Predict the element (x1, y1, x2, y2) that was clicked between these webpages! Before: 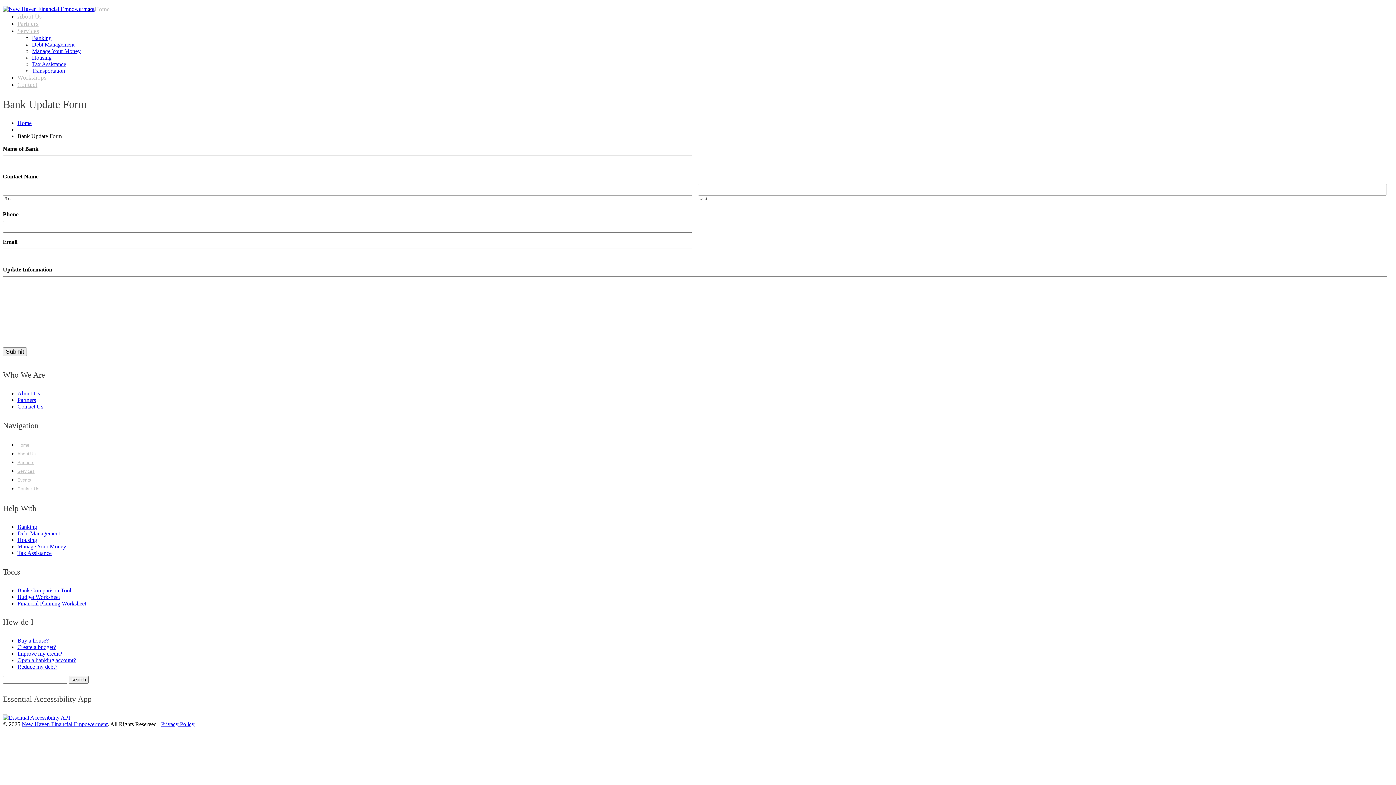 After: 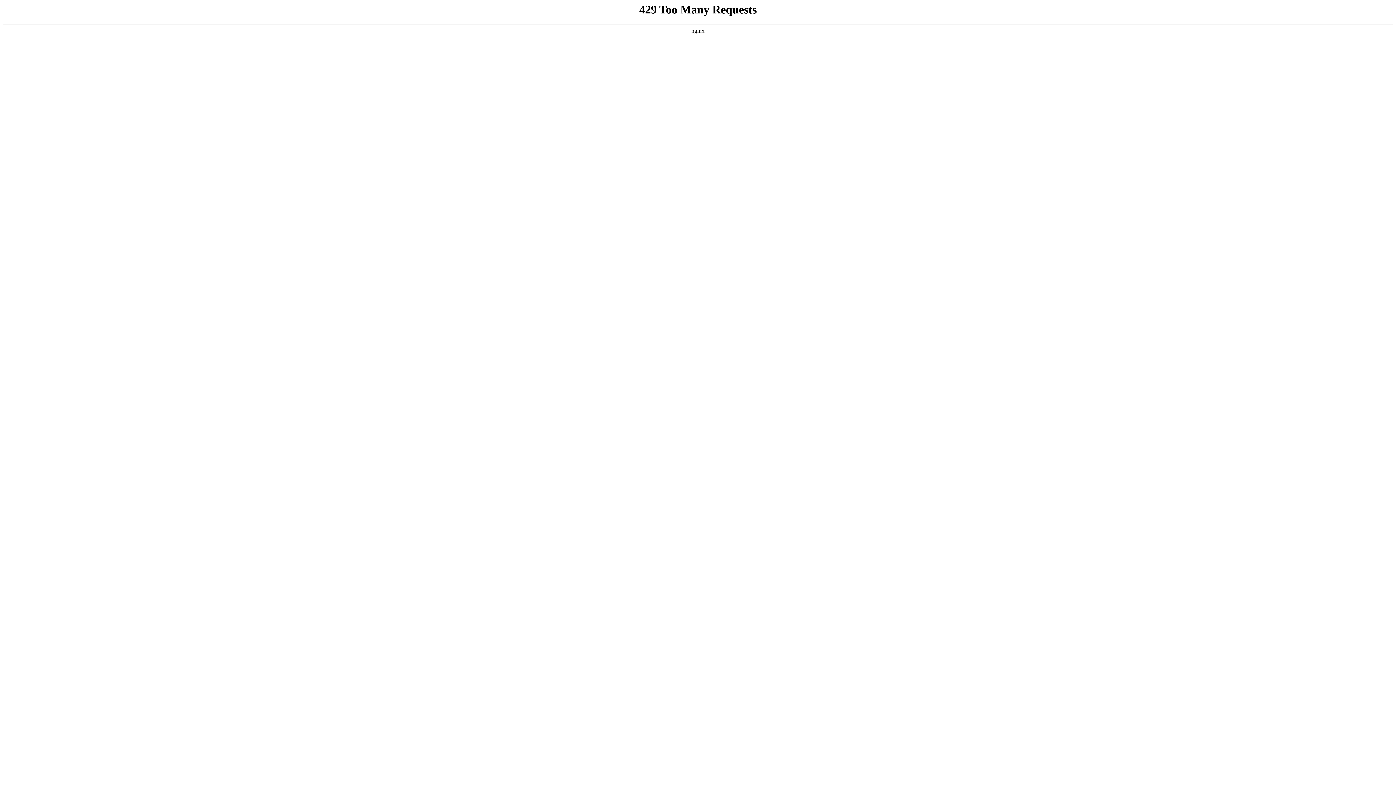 Action: bbox: (2, 714, 71, 721)